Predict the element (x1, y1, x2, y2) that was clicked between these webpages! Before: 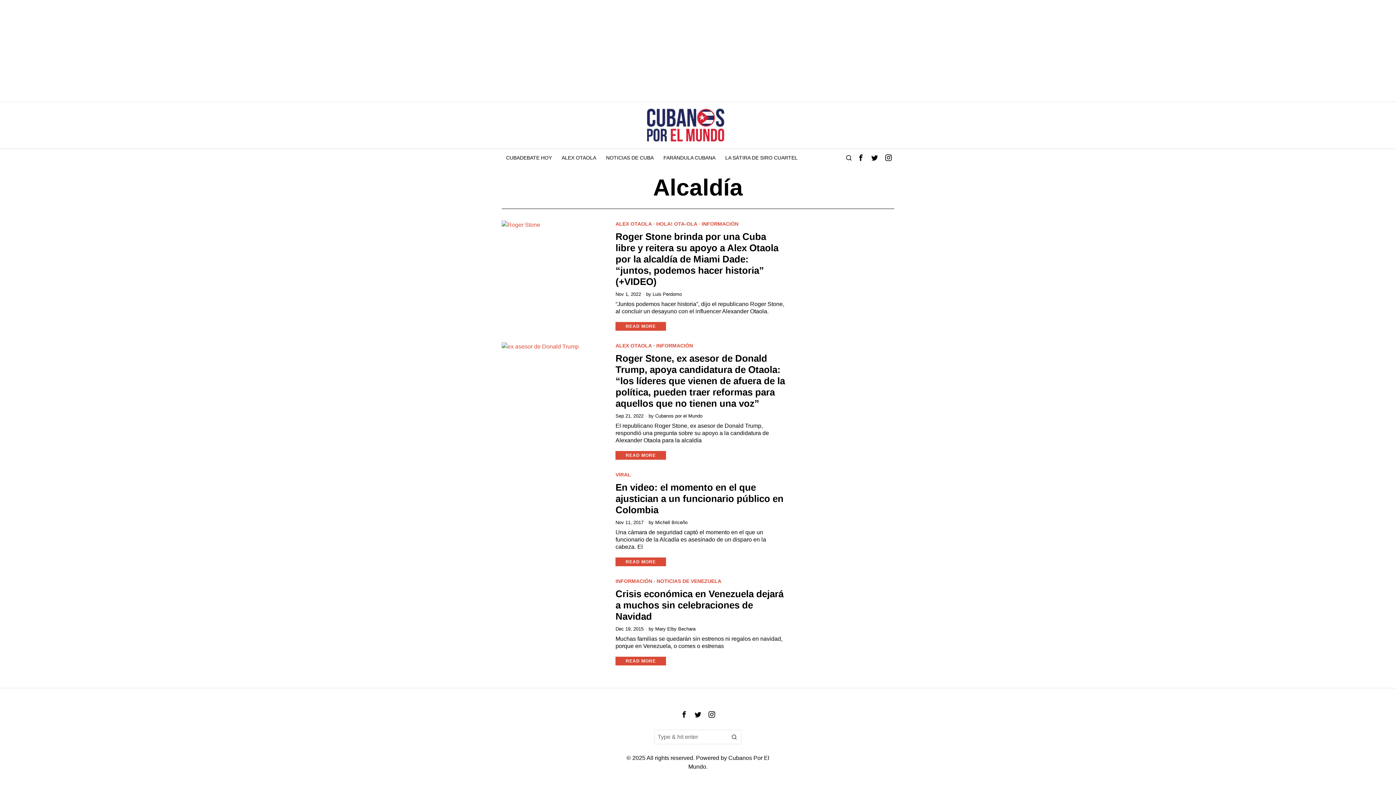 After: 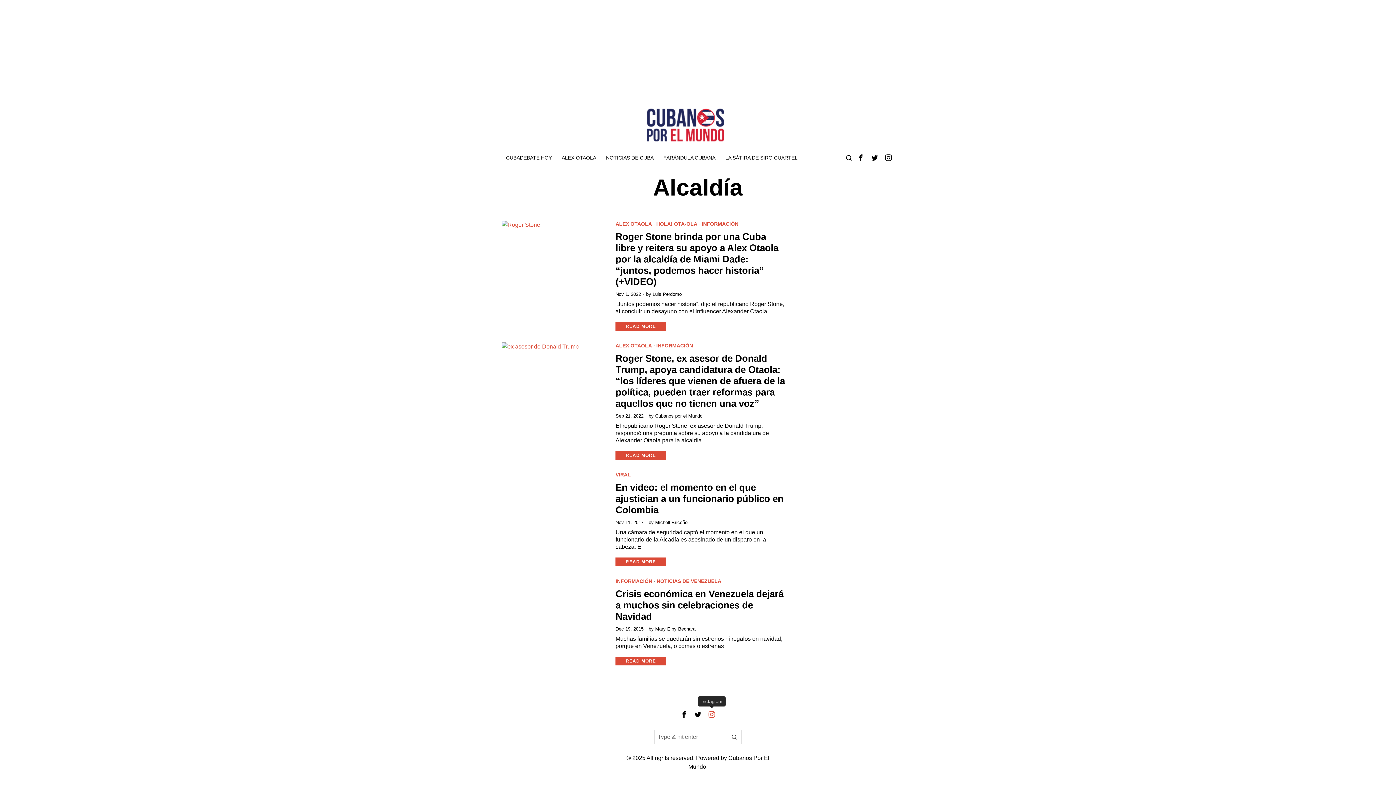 Action: bbox: (706, 709, 717, 720) label: Instagram